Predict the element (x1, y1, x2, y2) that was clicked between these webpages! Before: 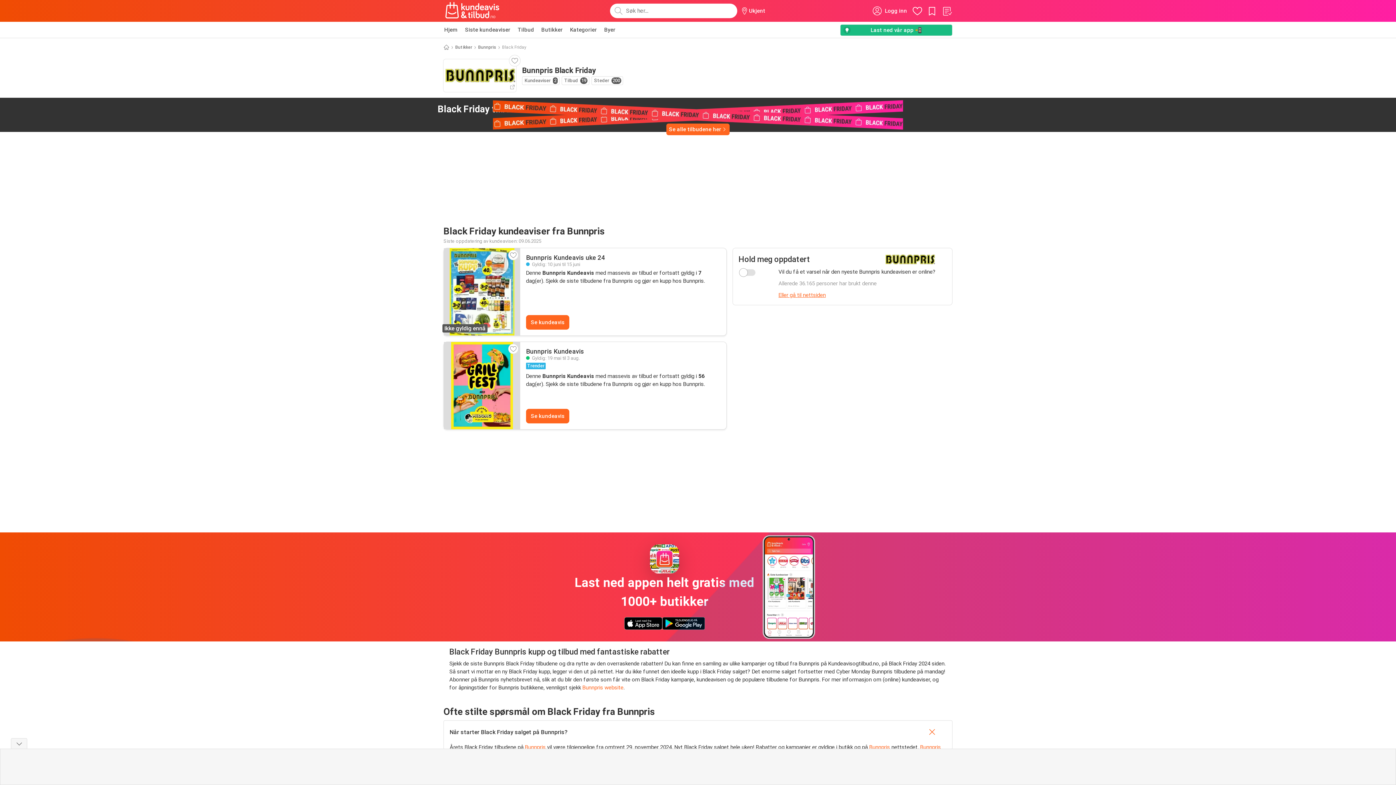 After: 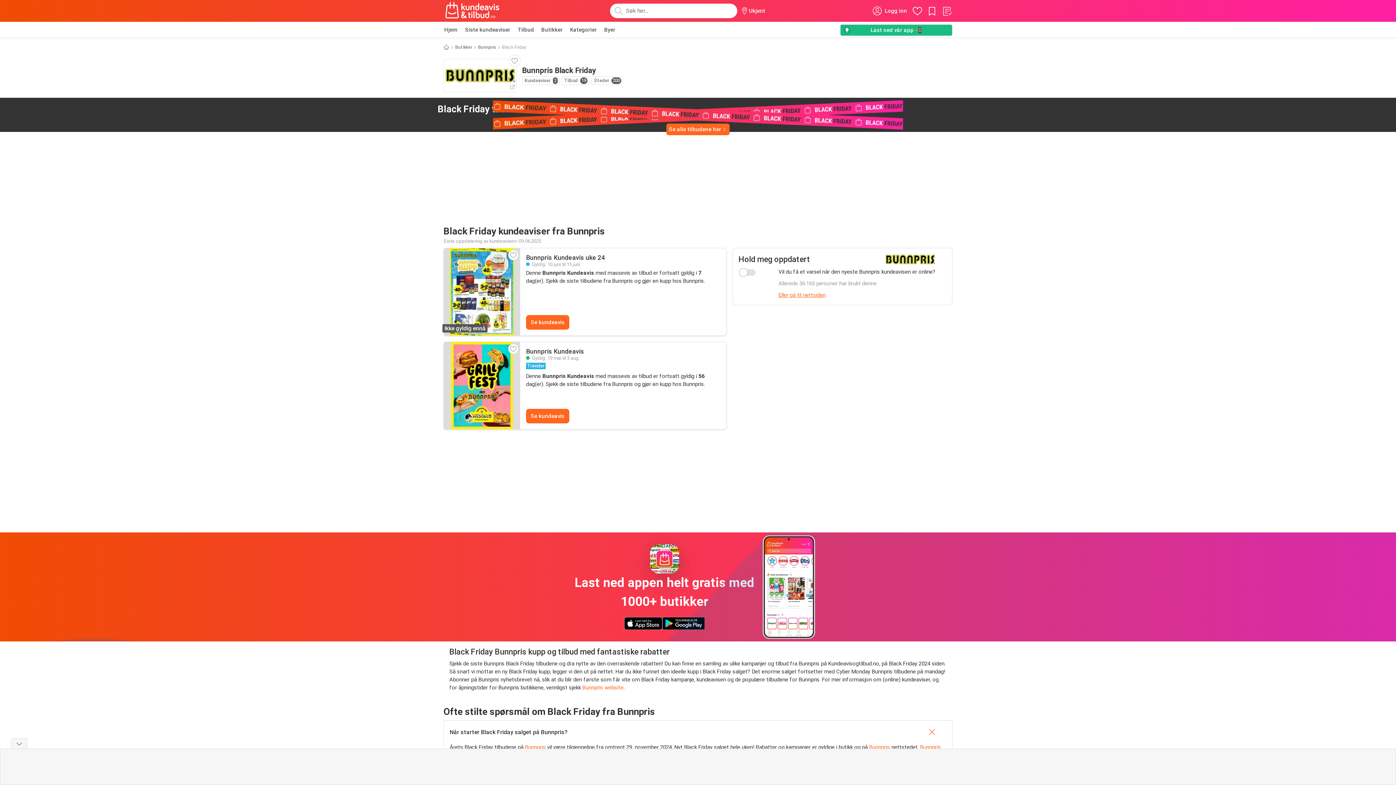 Action: label: Bunnpris bbox: (525, 744, 545, 750)